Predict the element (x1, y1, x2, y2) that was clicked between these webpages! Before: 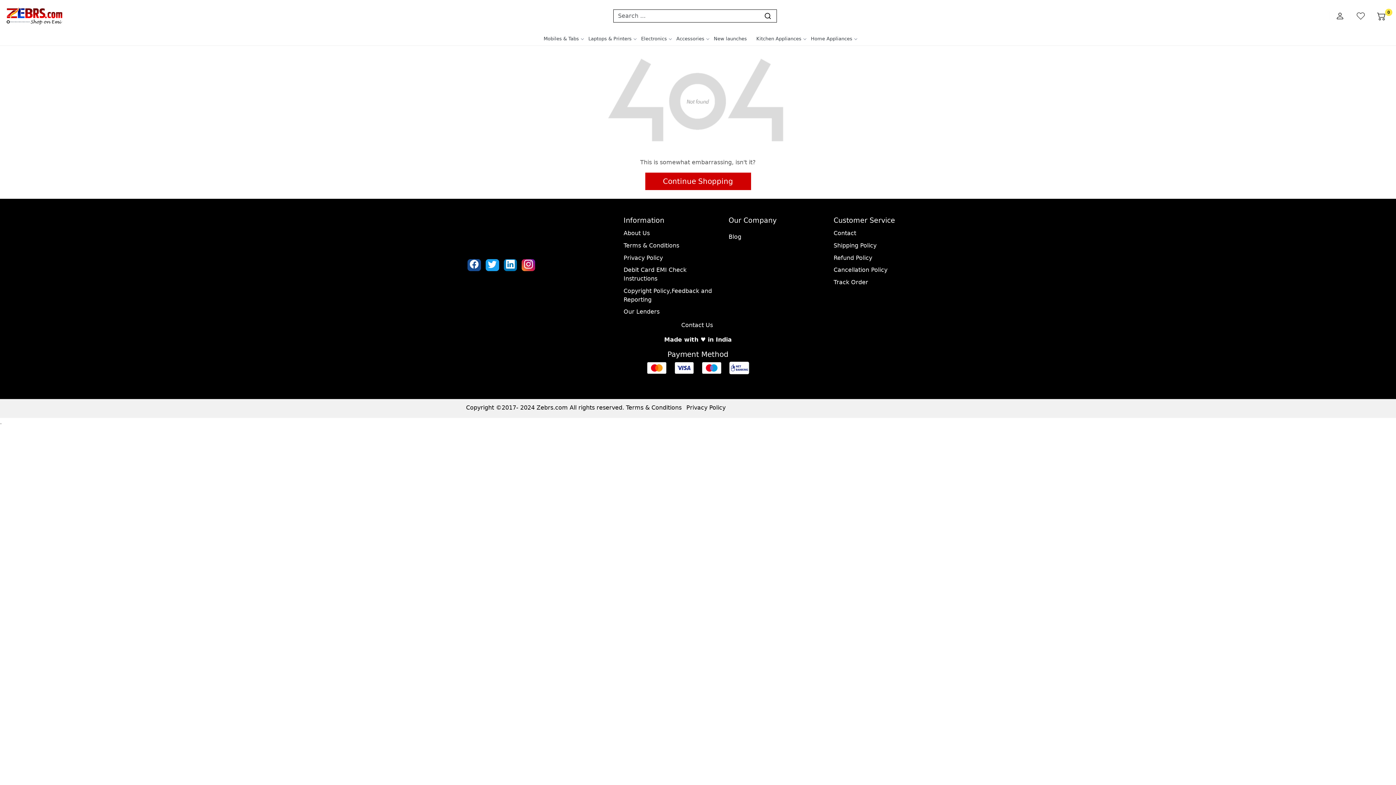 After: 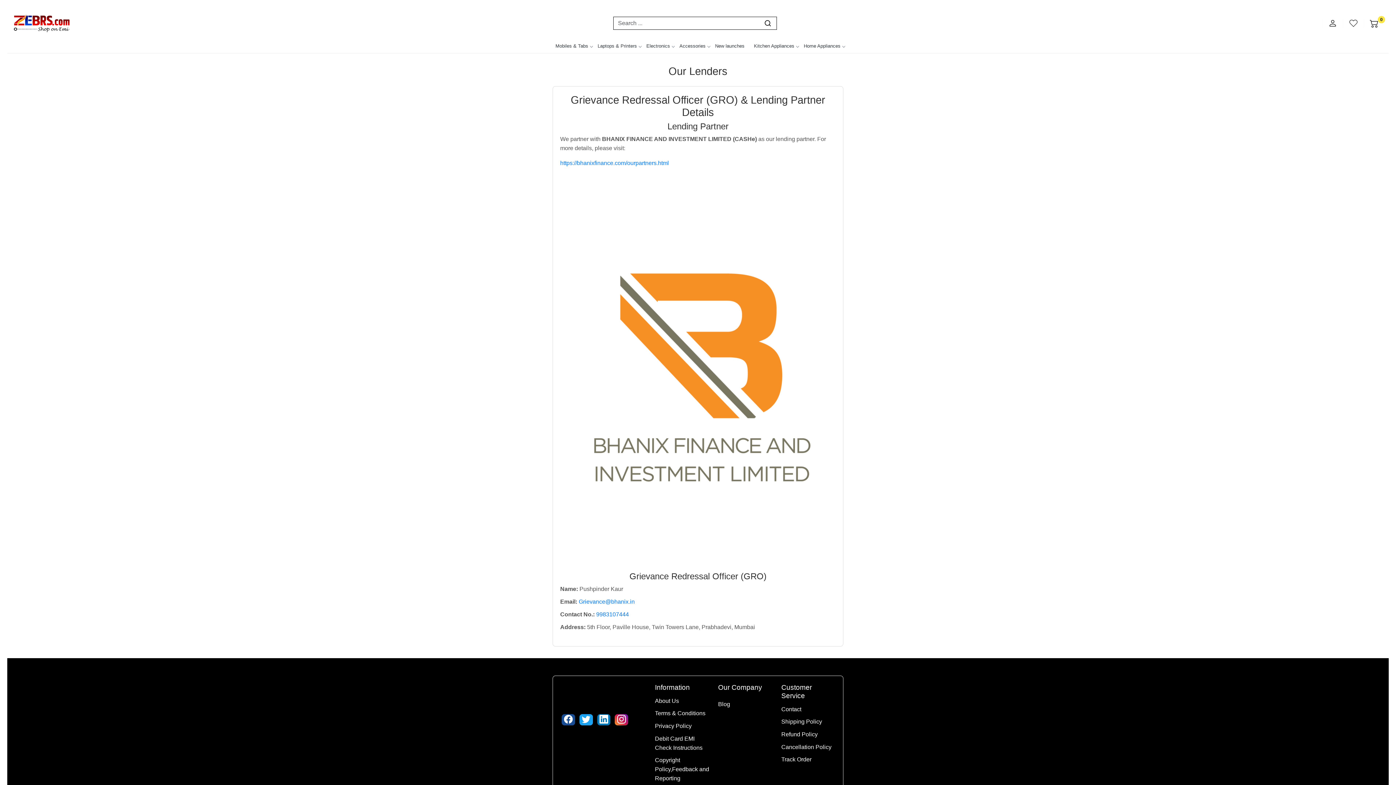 Action: label: Our Lenders bbox: (623, 306, 720, 318)